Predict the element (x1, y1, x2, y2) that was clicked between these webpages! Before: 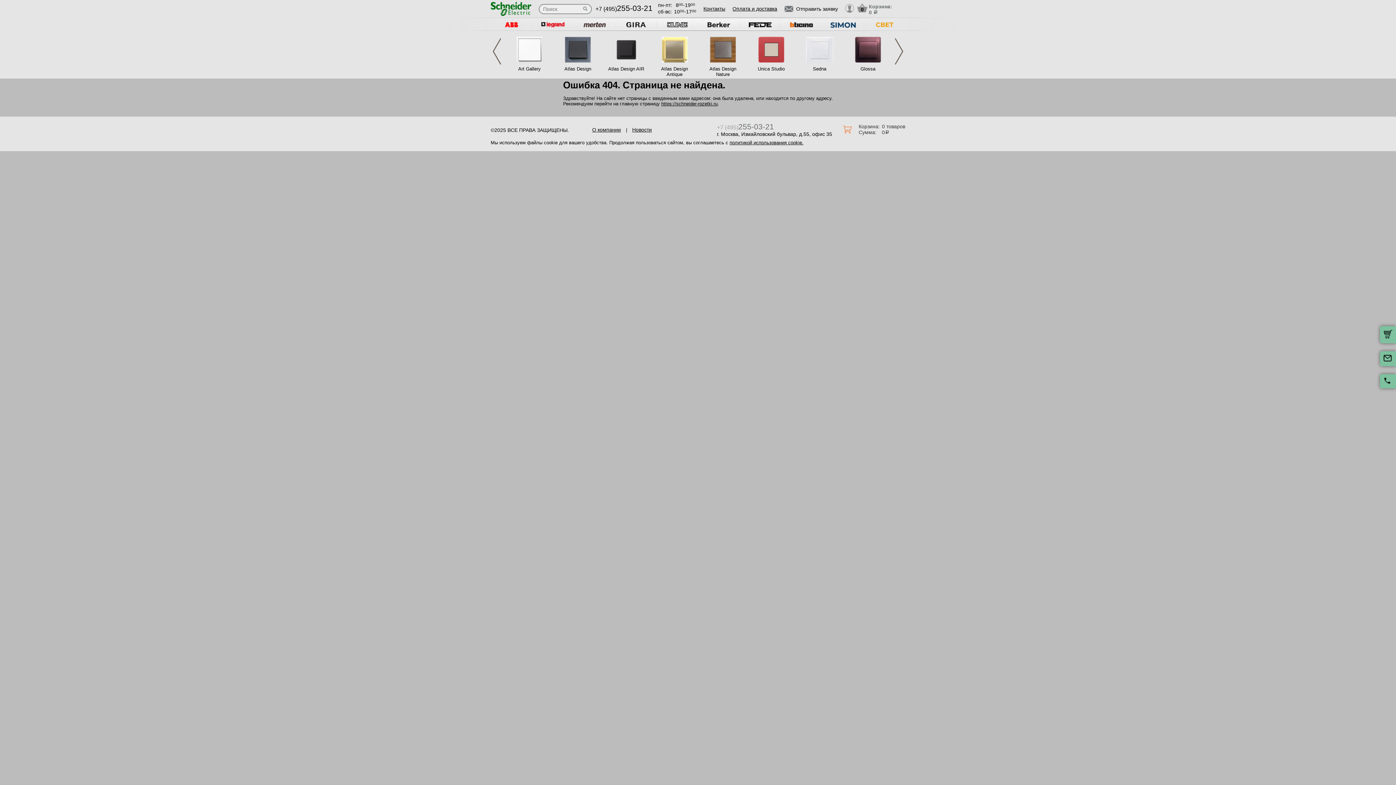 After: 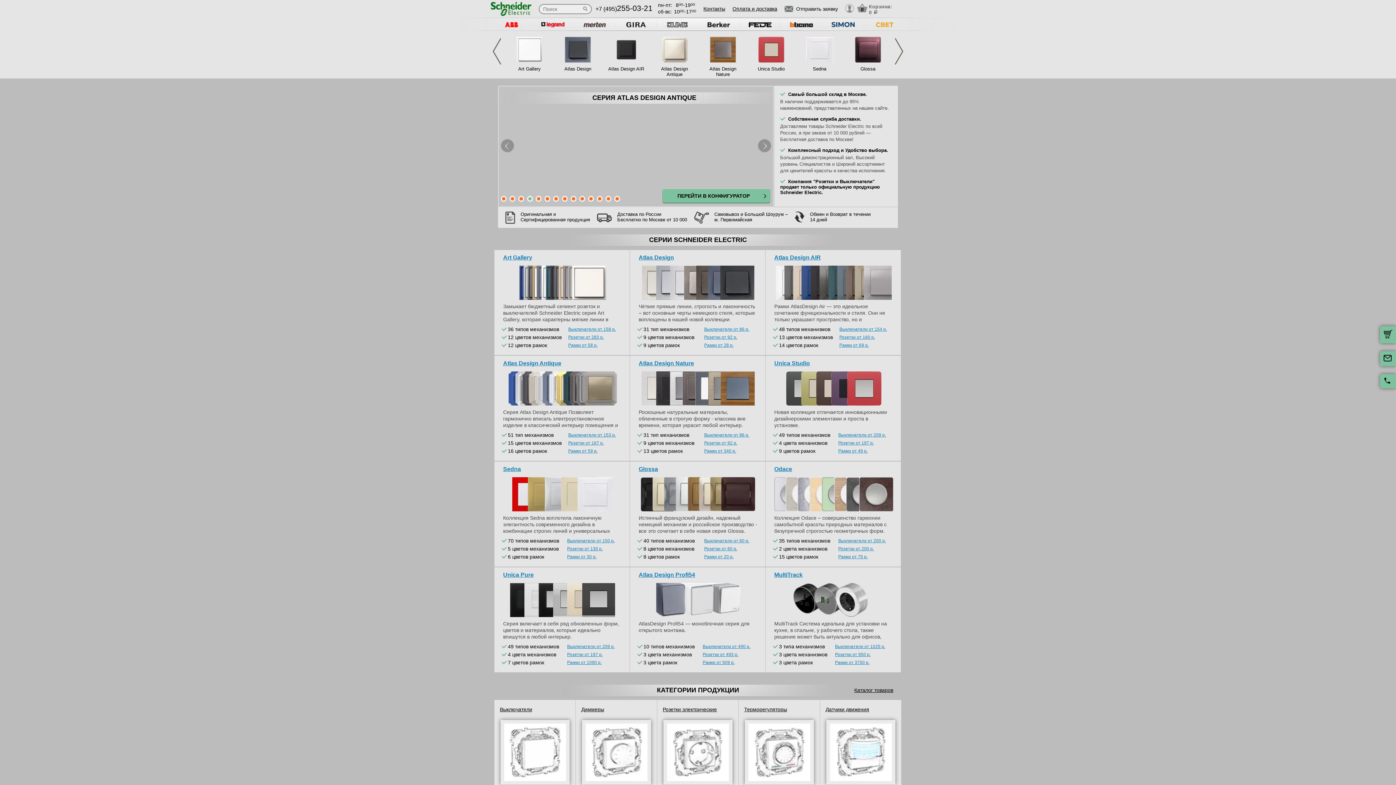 Action: label: https://schneider-rozetki.ru bbox: (661, 100, 717, 106)